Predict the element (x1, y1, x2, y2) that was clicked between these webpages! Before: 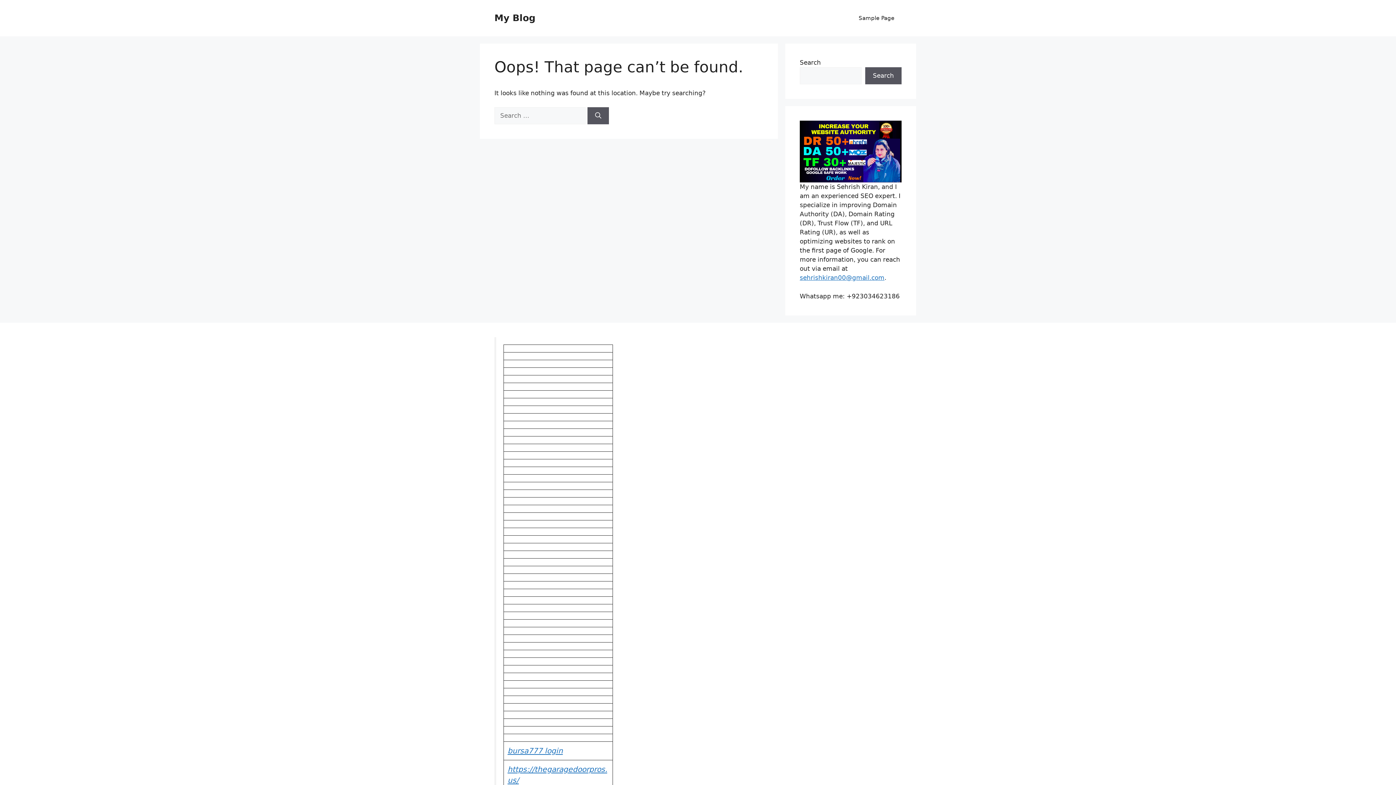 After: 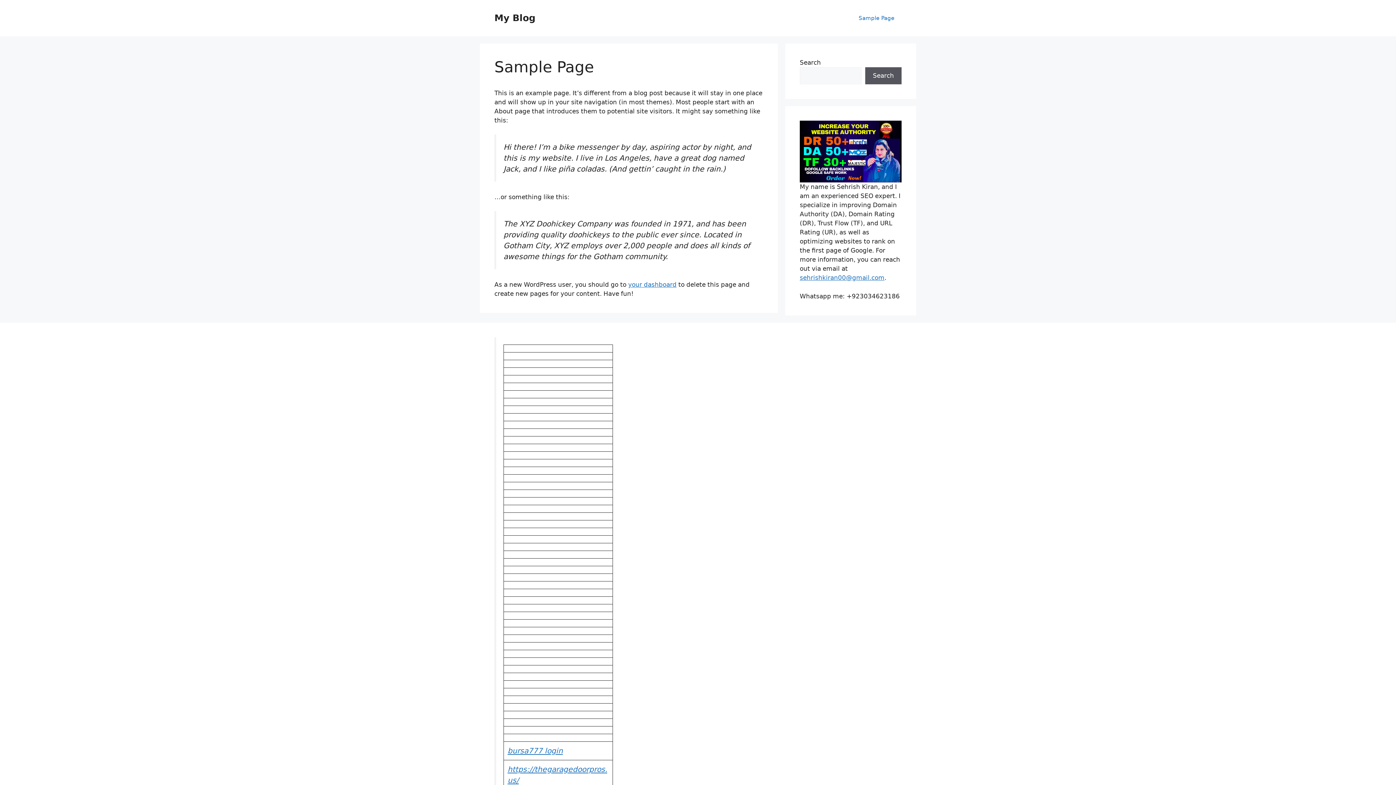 Action: bbox: (851, 7, 901, 29) label: Sample Page